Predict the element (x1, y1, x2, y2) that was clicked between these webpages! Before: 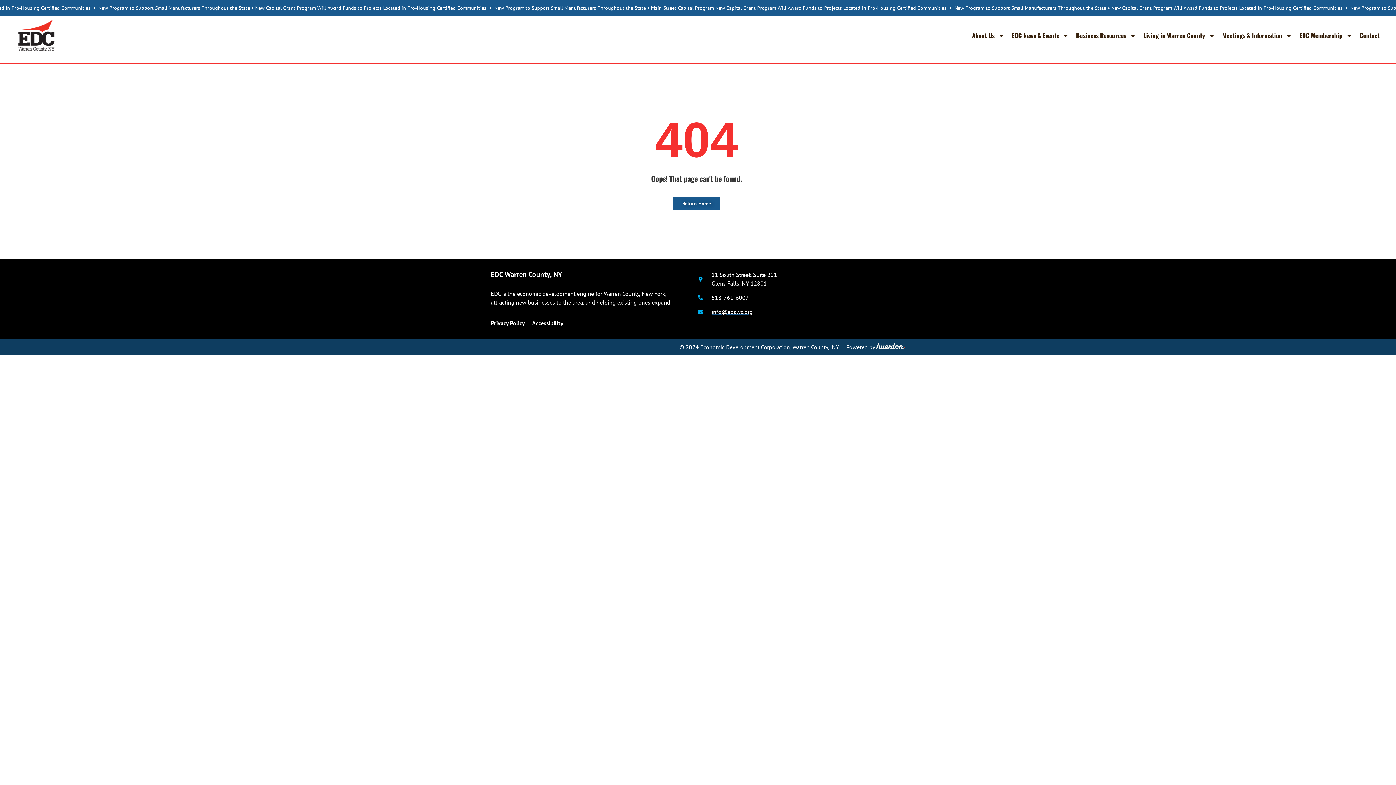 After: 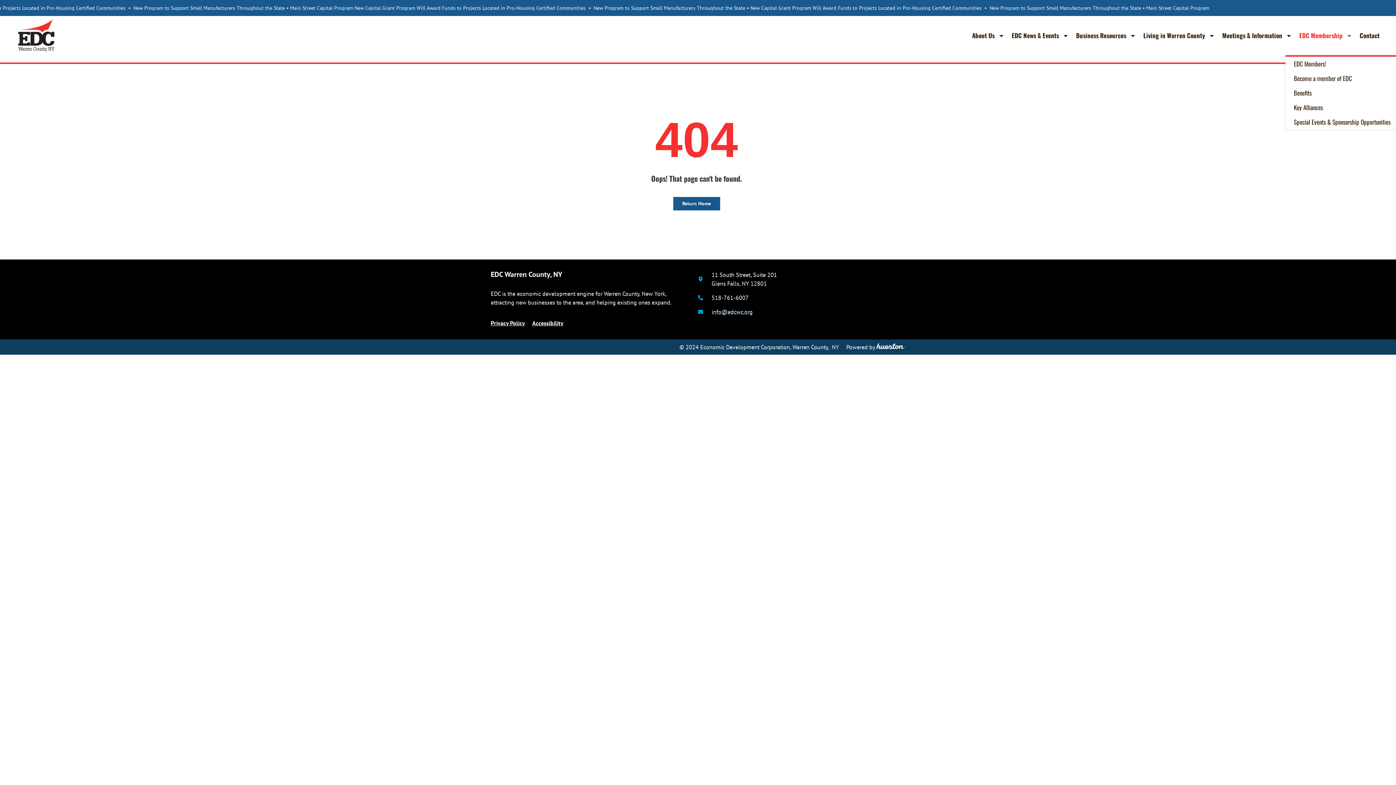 Action: bbox: (1297, 16, 1354, 55) label: EDC Membership